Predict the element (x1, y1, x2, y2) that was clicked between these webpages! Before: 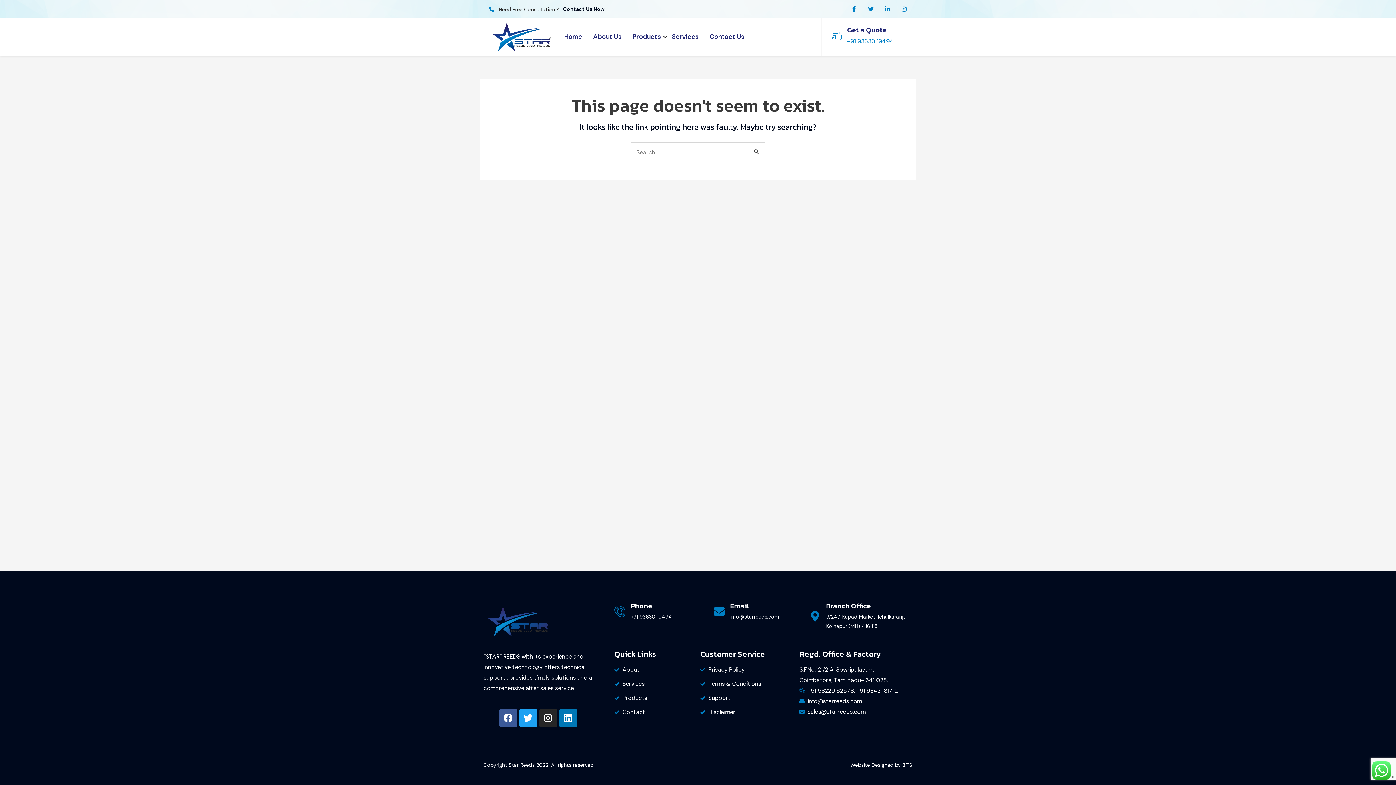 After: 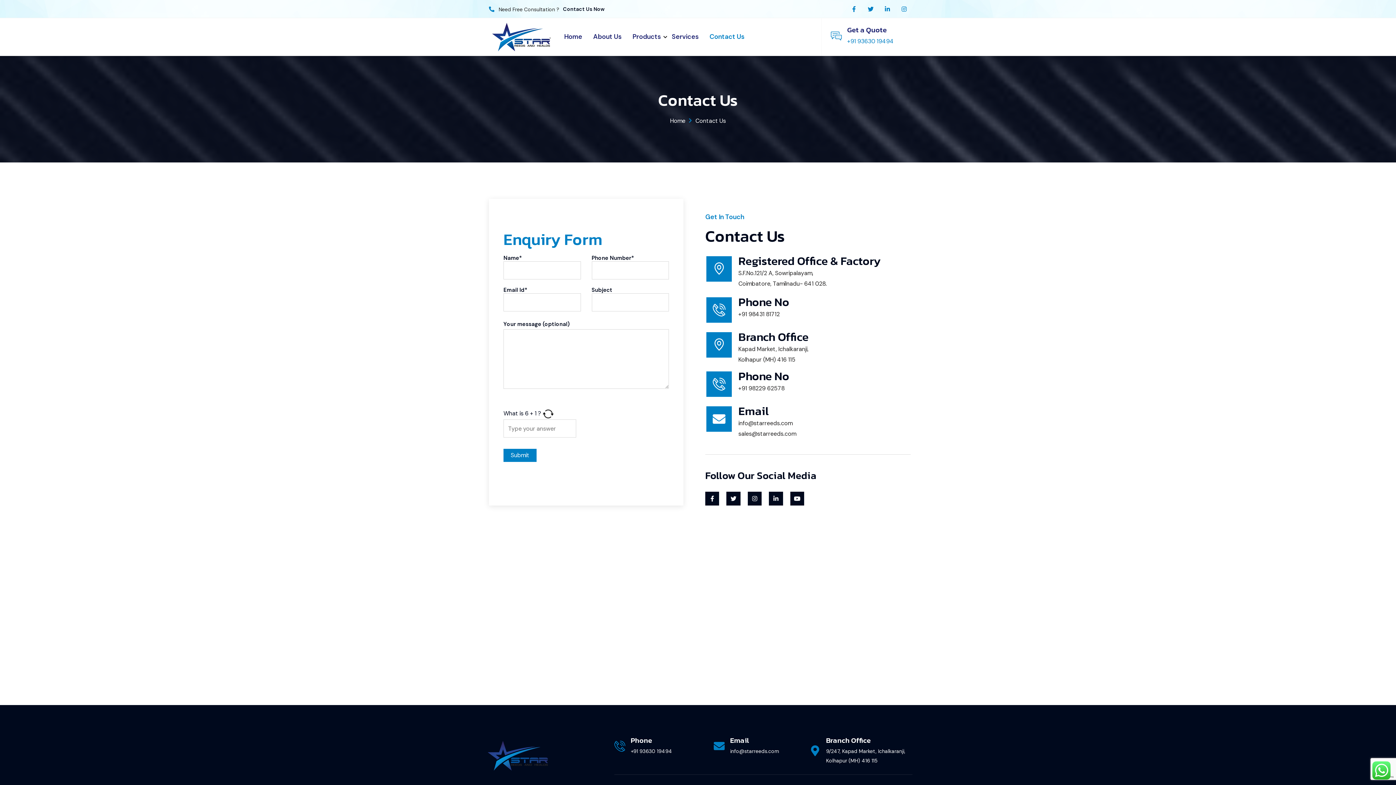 Action: bbox: (614, 707, 700, 717) label: Contact